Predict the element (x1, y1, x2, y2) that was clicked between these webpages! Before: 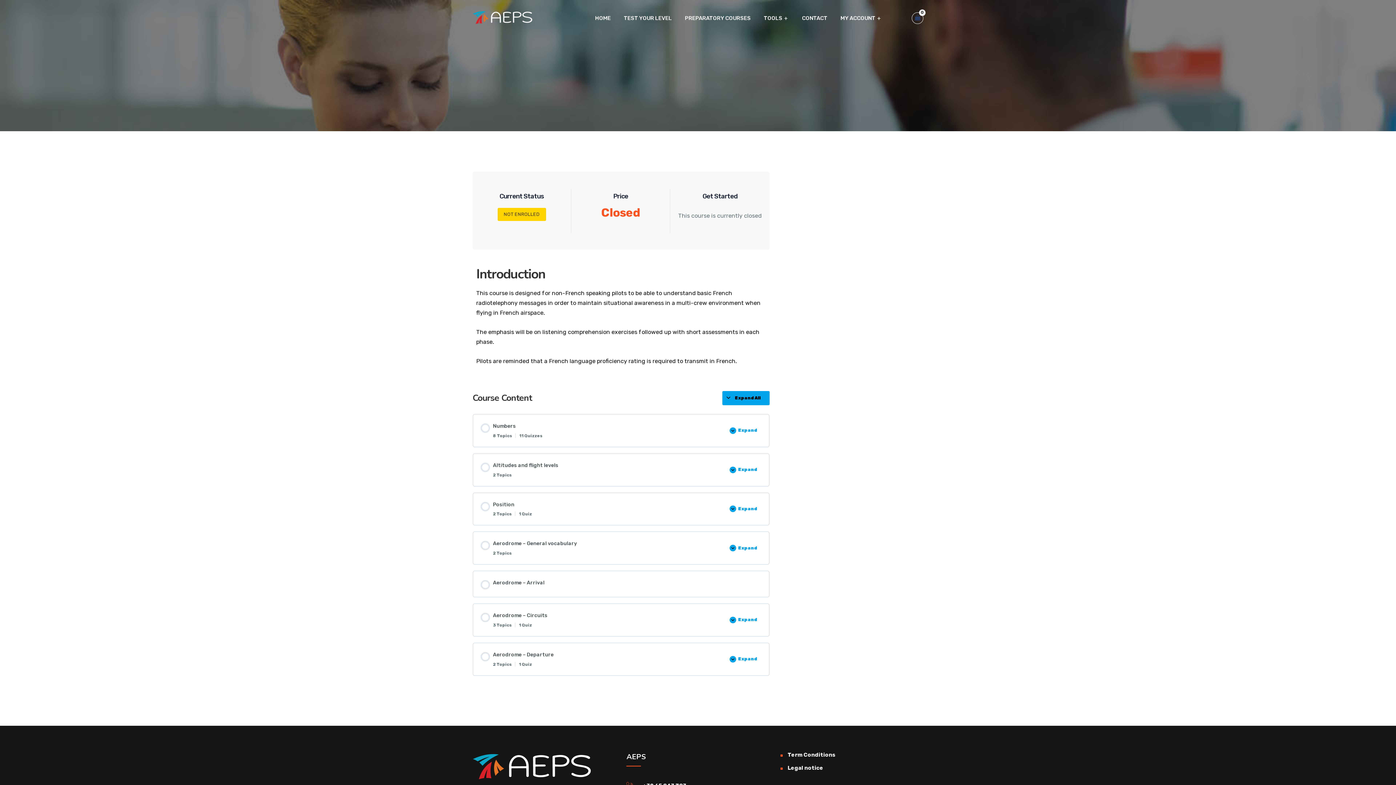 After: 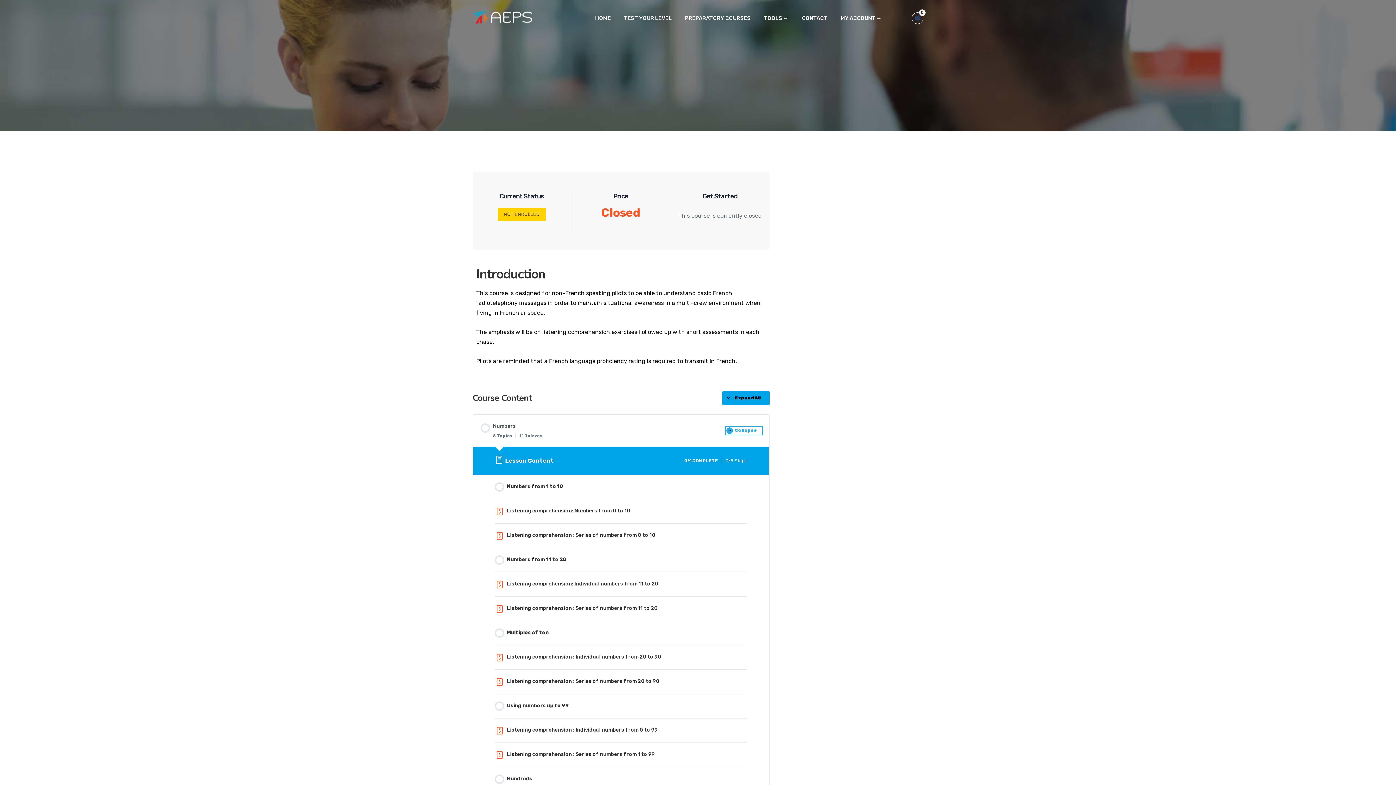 Action: bbox: (729, 427, 761, 434) label: Expand
Numbers